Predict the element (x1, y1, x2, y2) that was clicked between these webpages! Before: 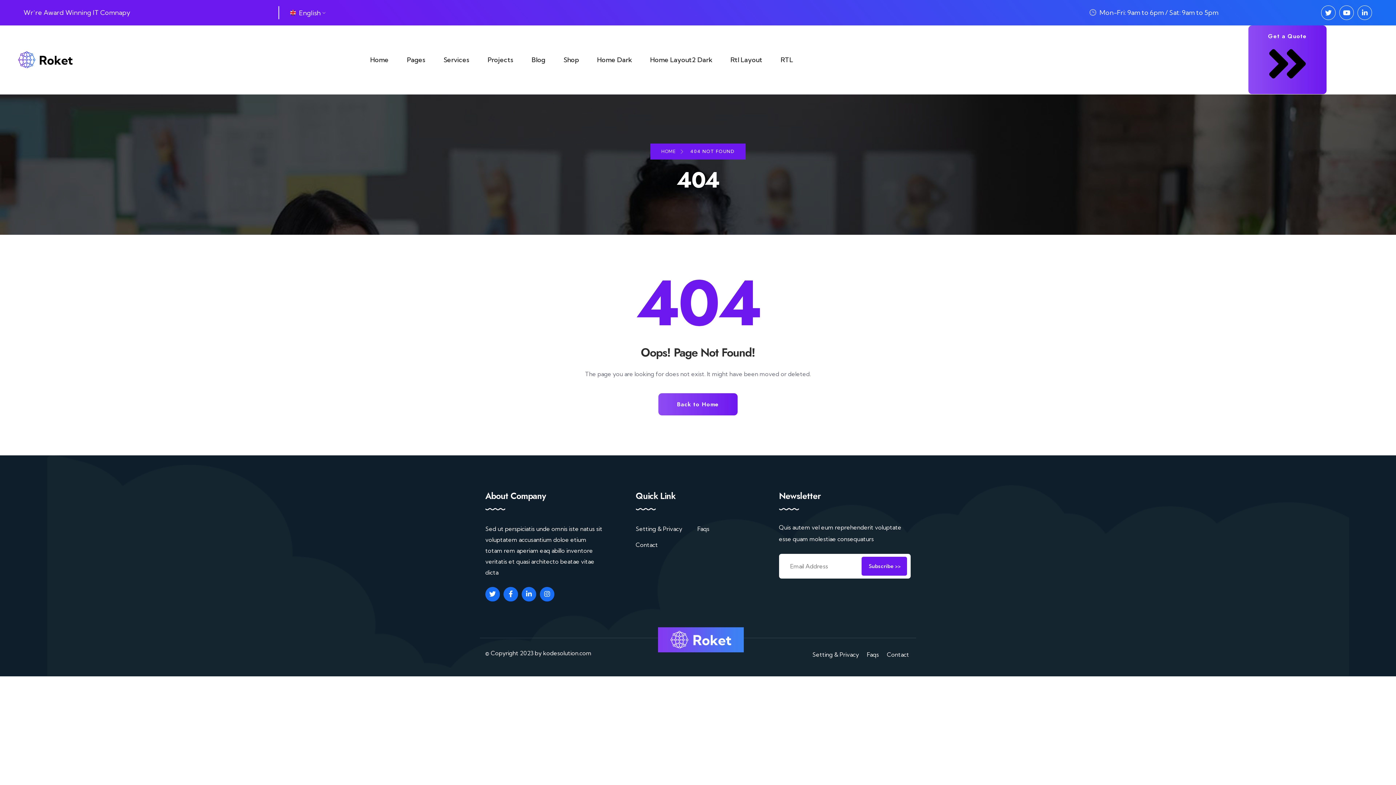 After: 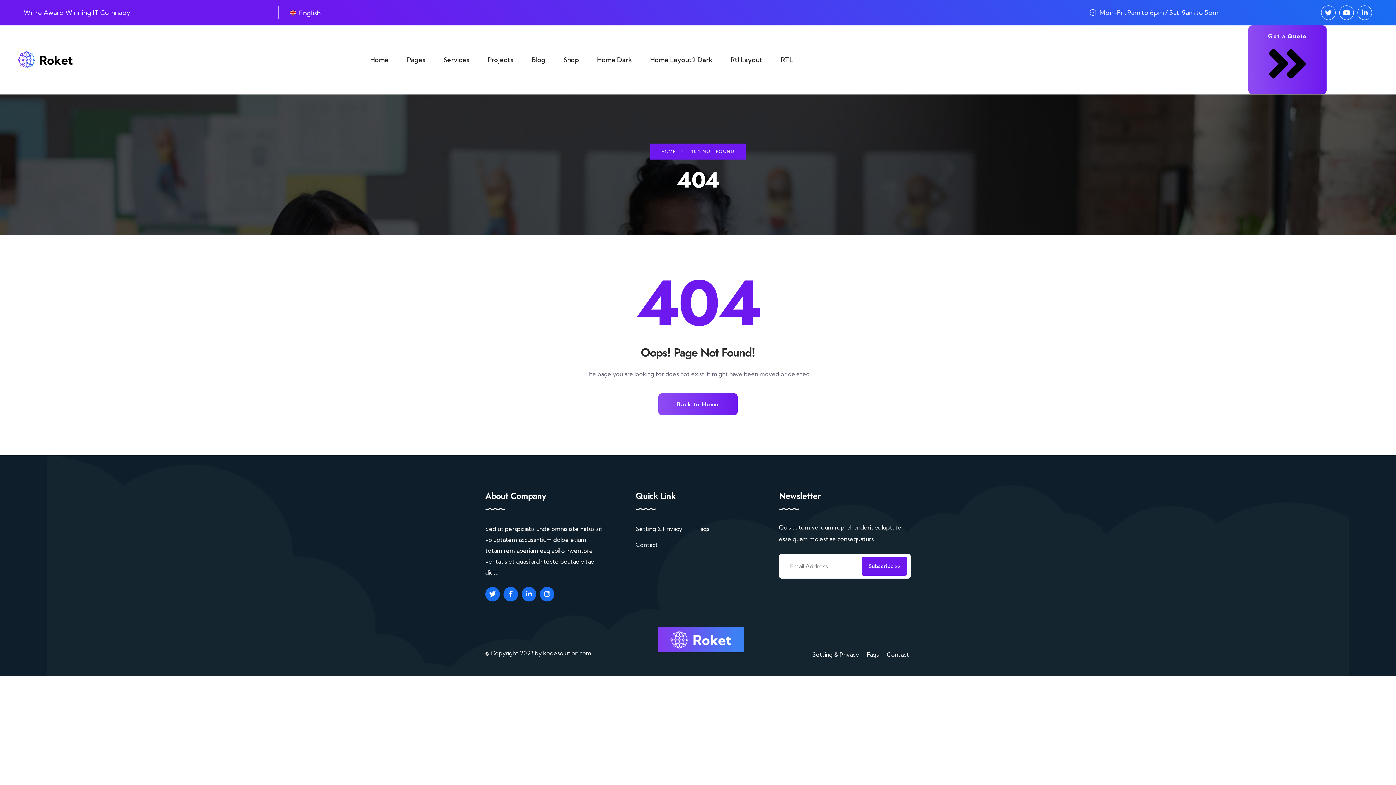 Action: label: Setting & Privacy bbox: (806, 647, 859, 662)